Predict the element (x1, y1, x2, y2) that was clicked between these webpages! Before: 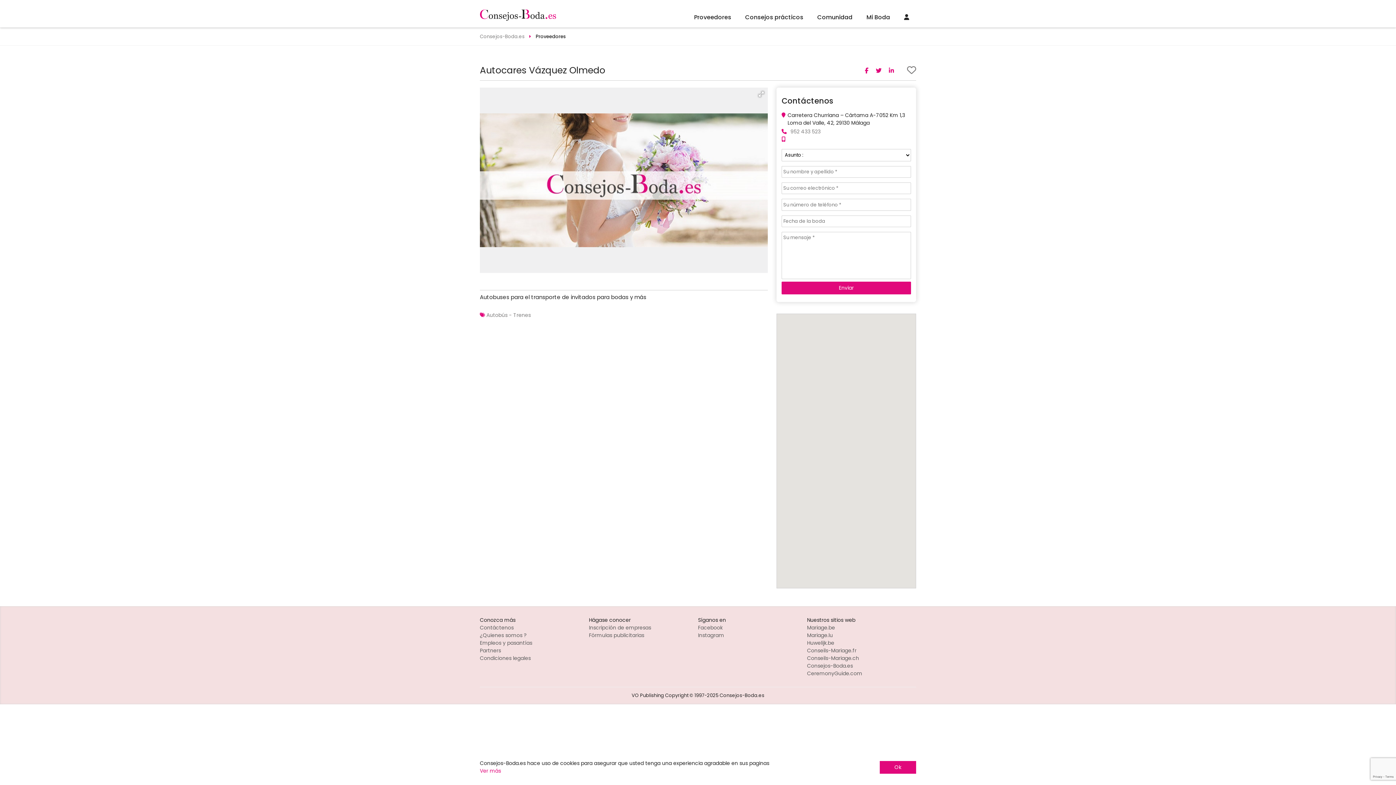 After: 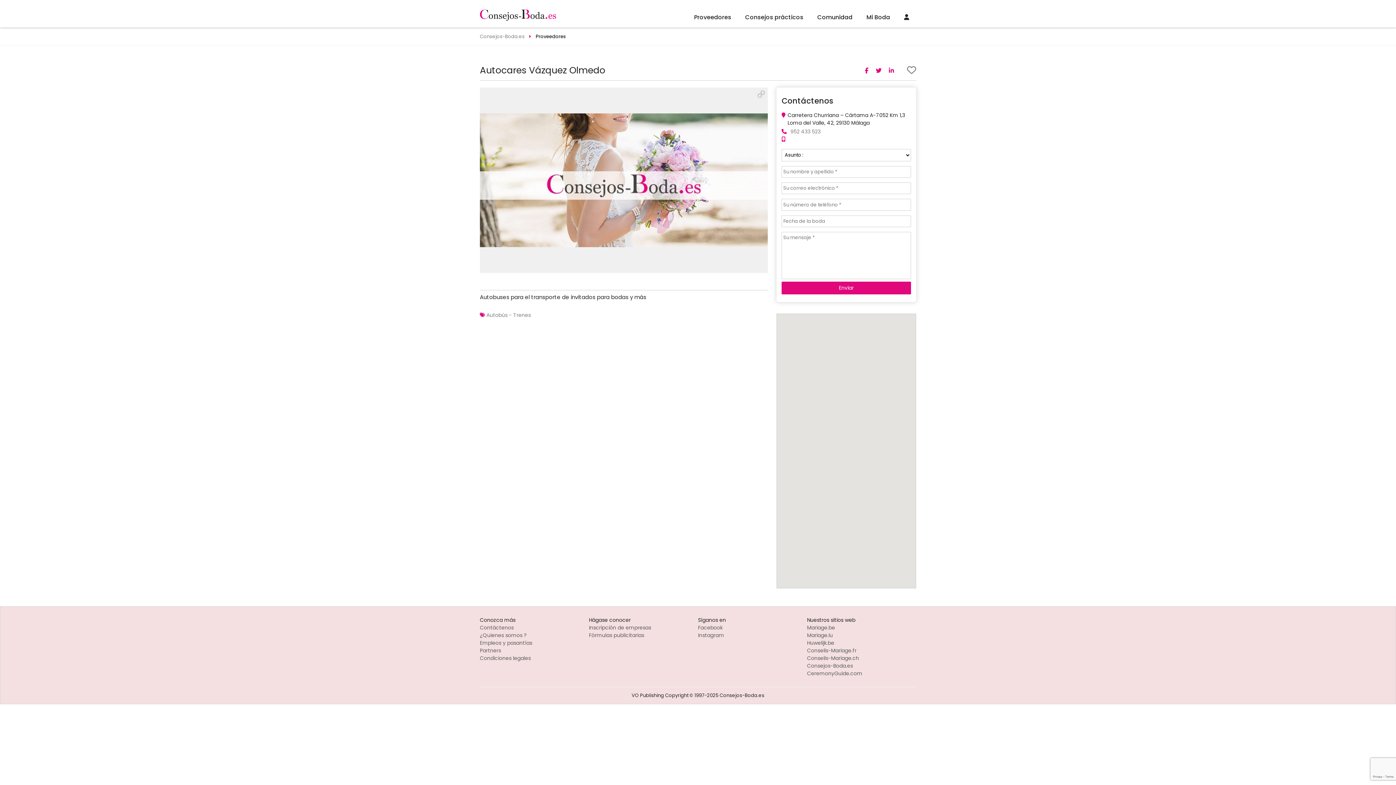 Action: bbox: (880, 761, 916, 774) label: Ok